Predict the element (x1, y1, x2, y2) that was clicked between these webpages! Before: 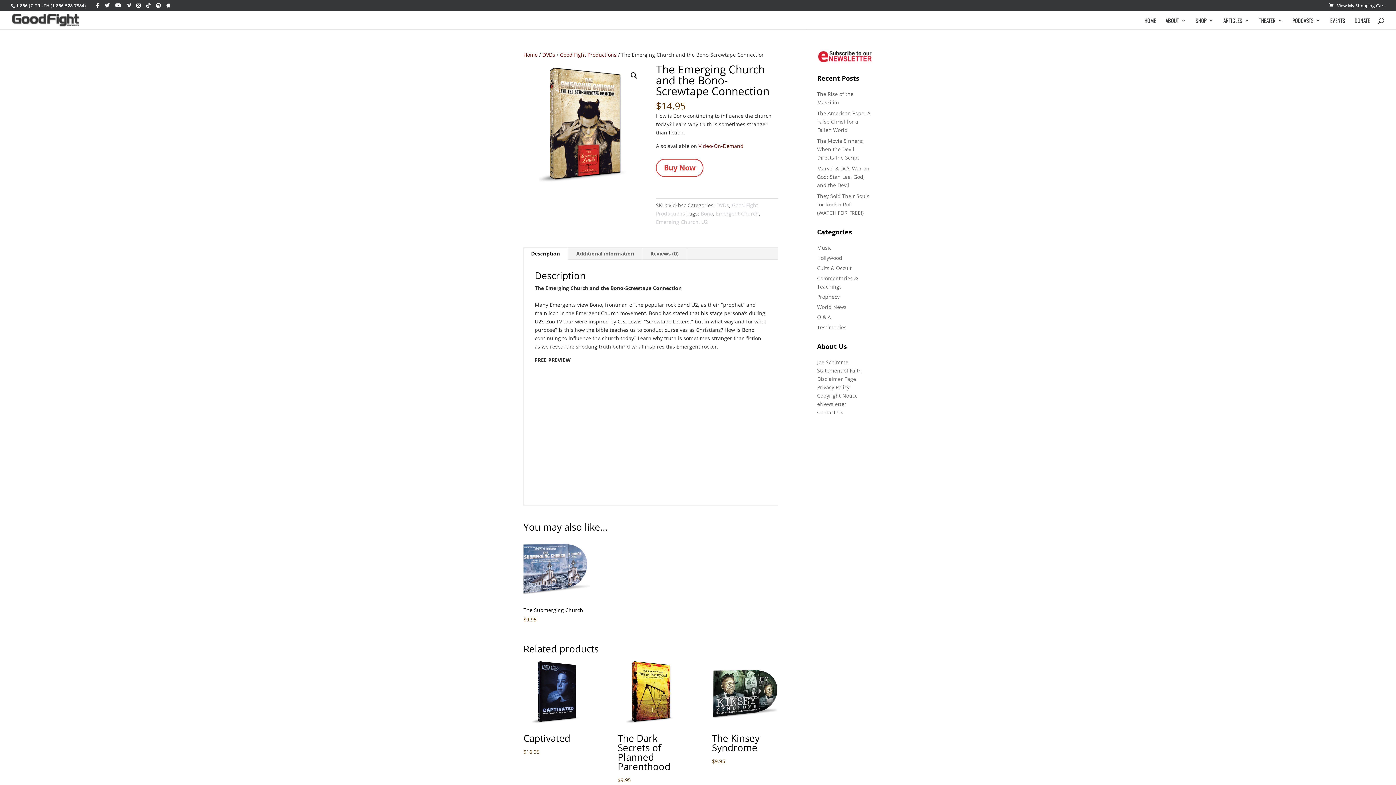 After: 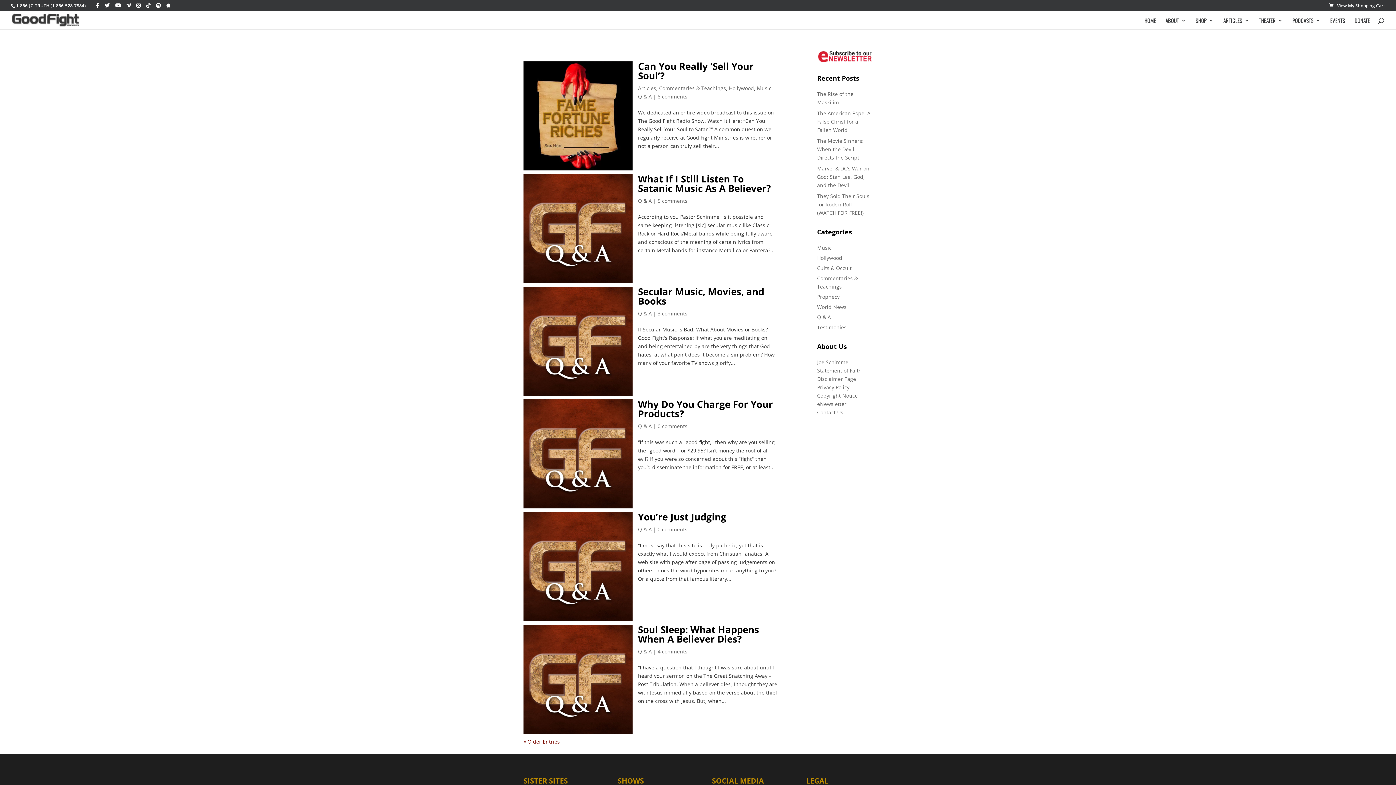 Action: label: Q & A bbox: (817, 313, 831, 320)